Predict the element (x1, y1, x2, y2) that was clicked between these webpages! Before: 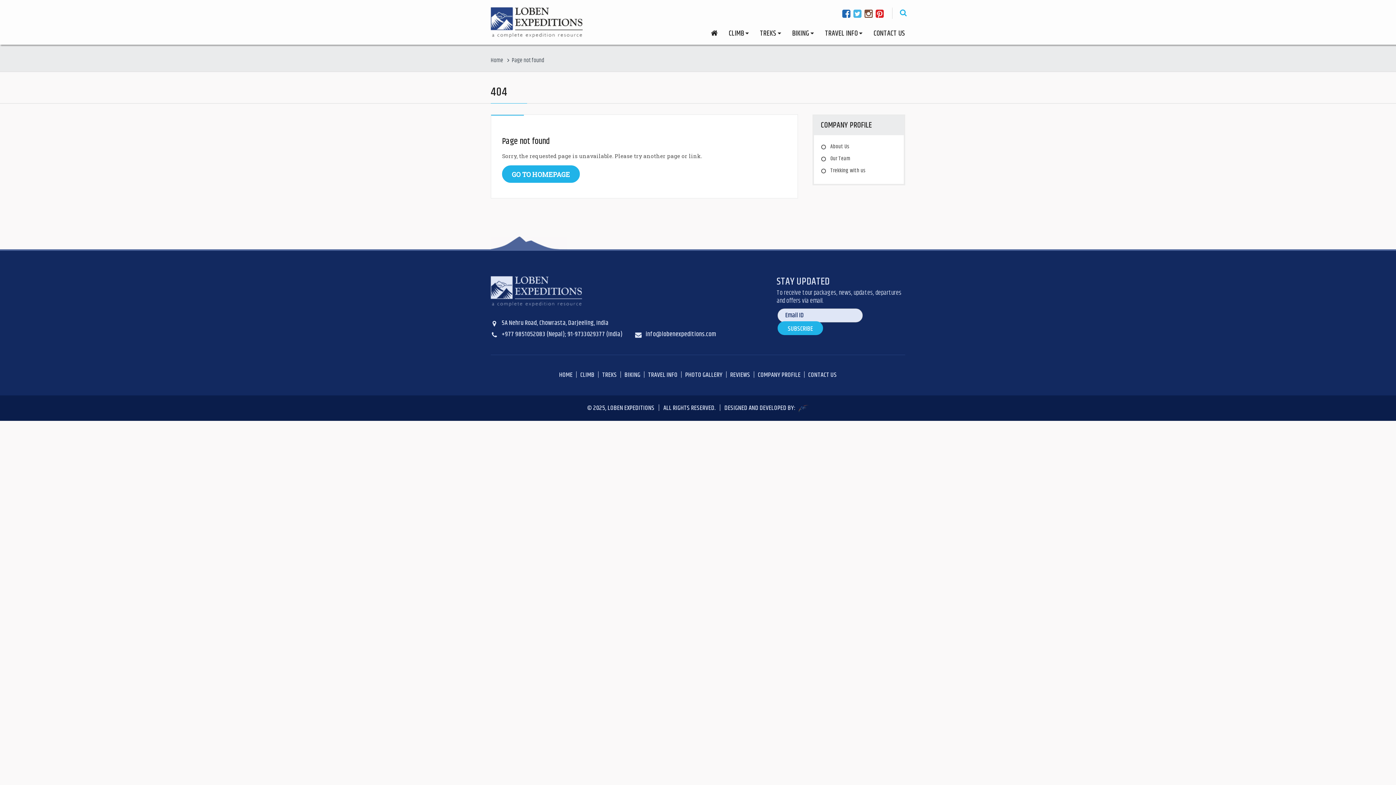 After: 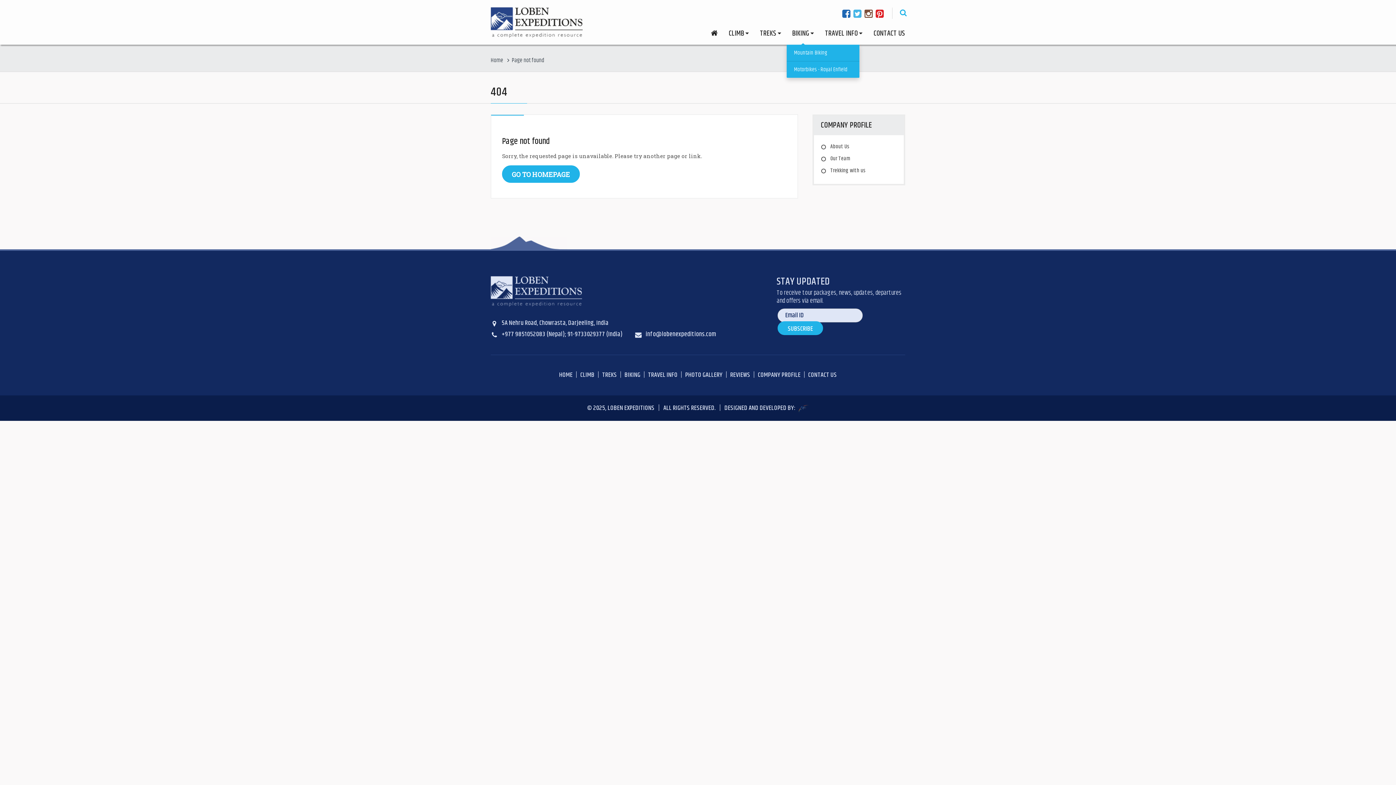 Action: label: BIKING bbox: (787, 21, 819, 44)